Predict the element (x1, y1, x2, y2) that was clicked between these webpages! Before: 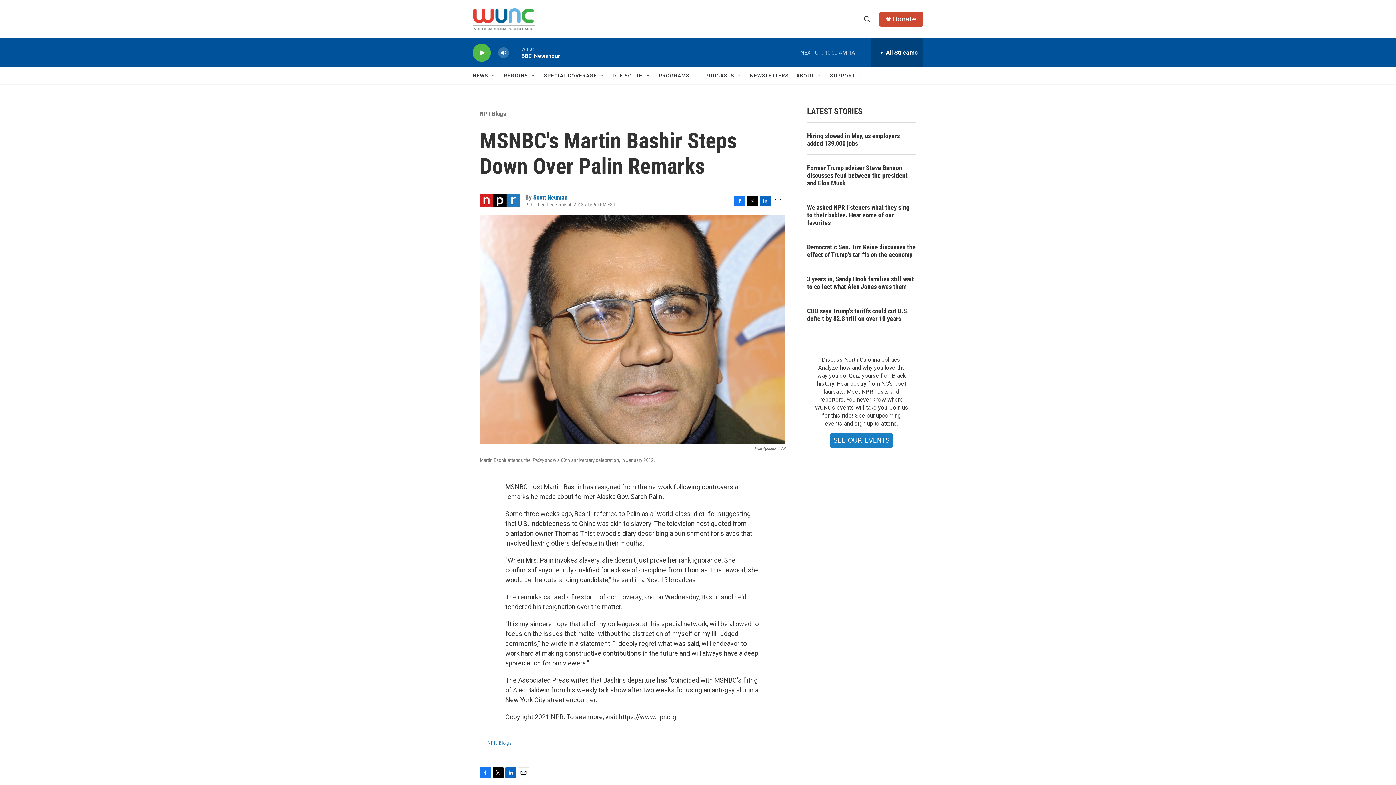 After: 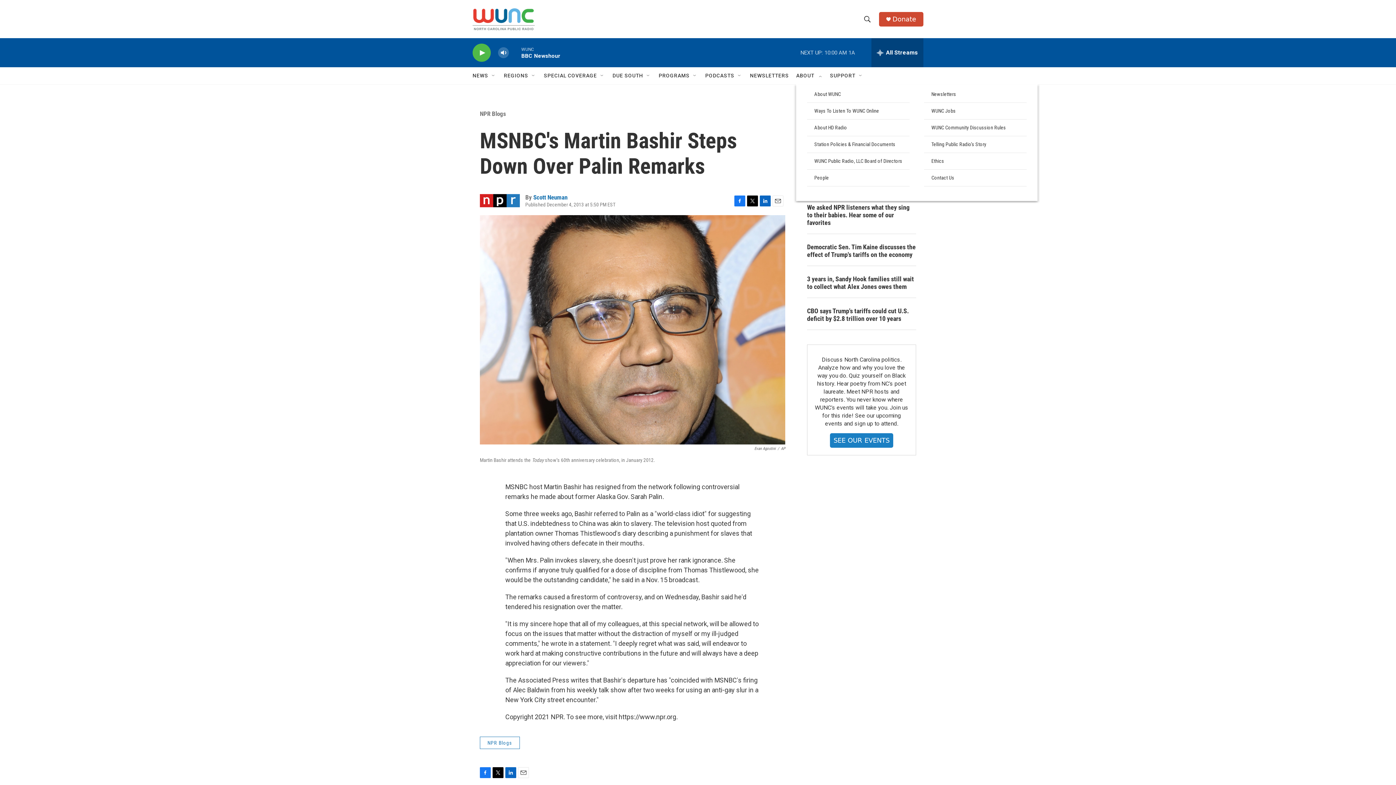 Action: label: Open Sub Navigation bbox: (817, 72, 822, 78)